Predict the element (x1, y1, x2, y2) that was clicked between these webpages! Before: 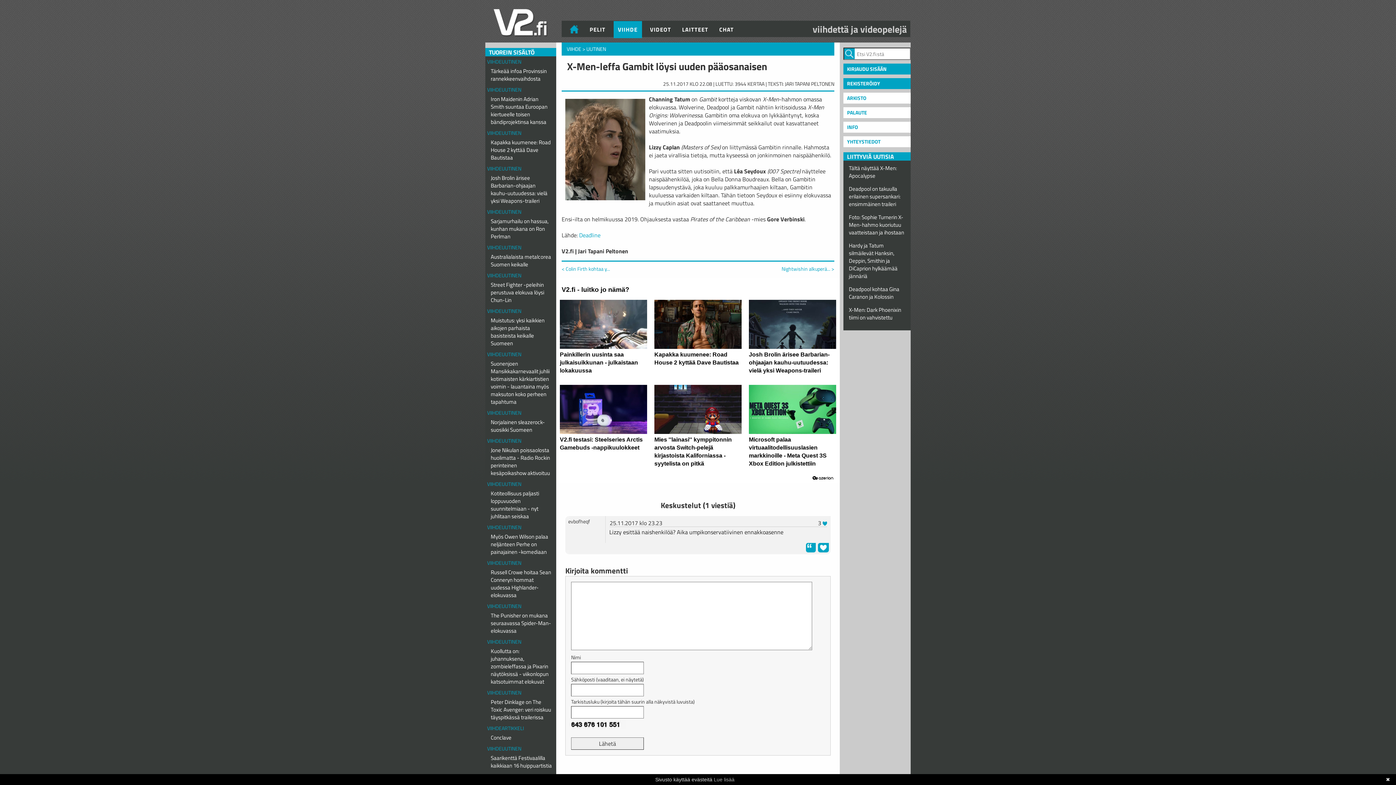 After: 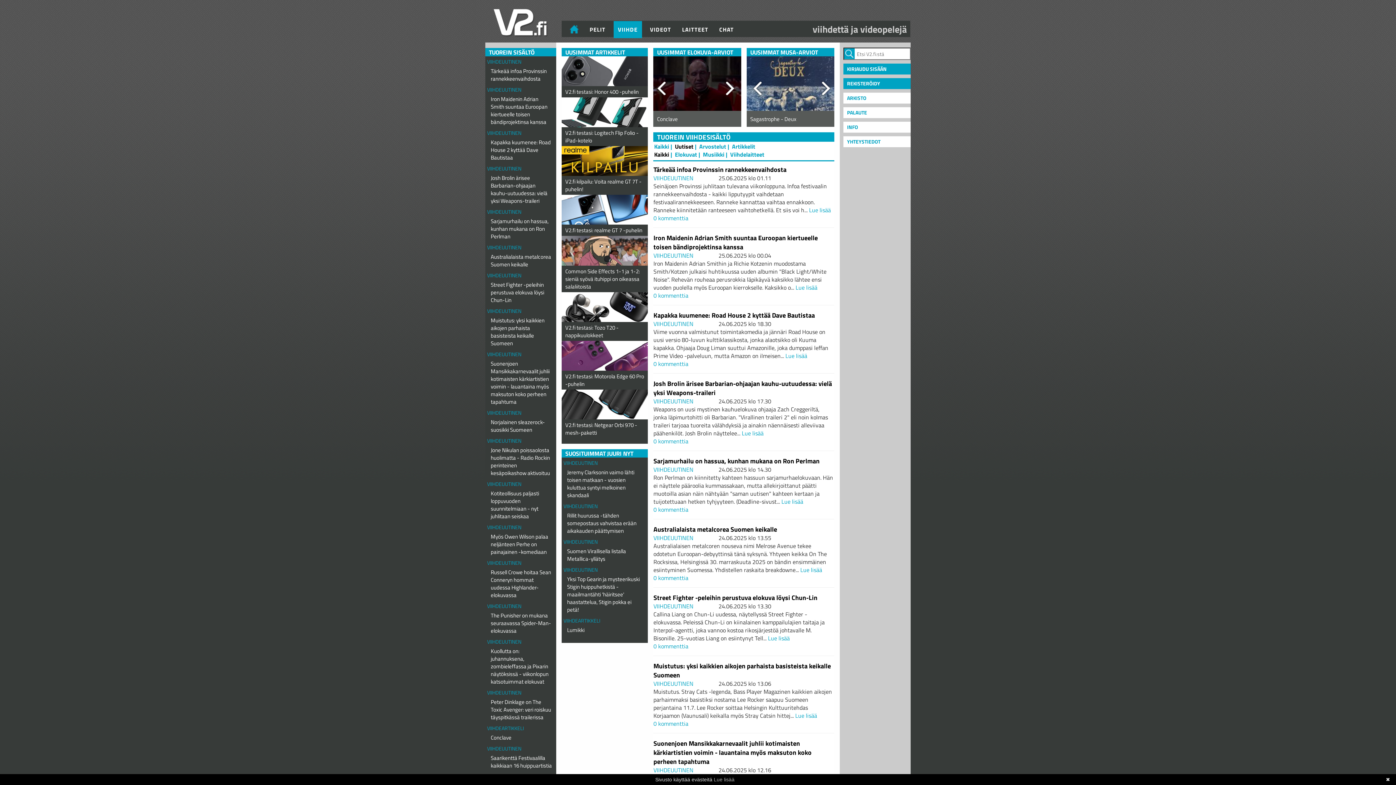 Action: label: VIIHDEUUTINEN bbox: (487, 602, 521, 610)